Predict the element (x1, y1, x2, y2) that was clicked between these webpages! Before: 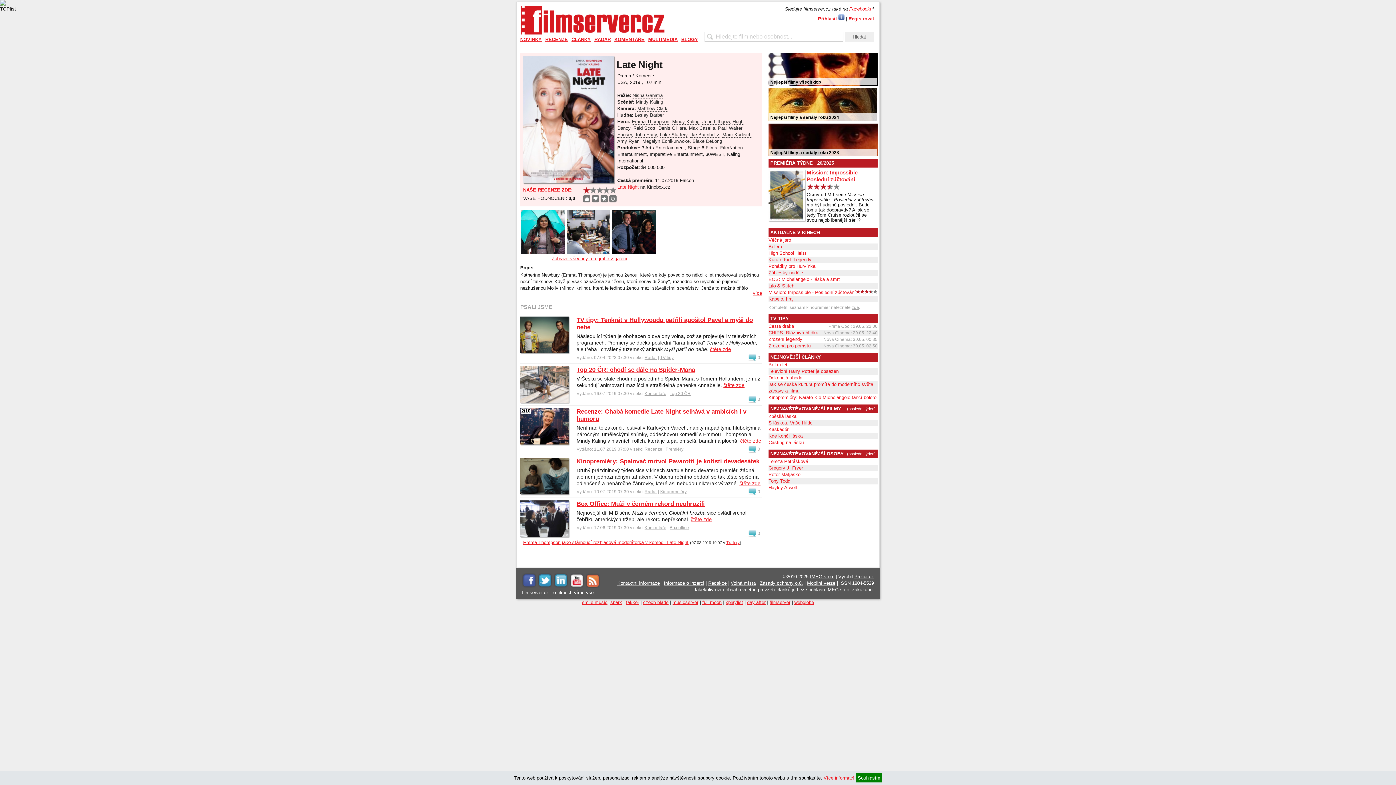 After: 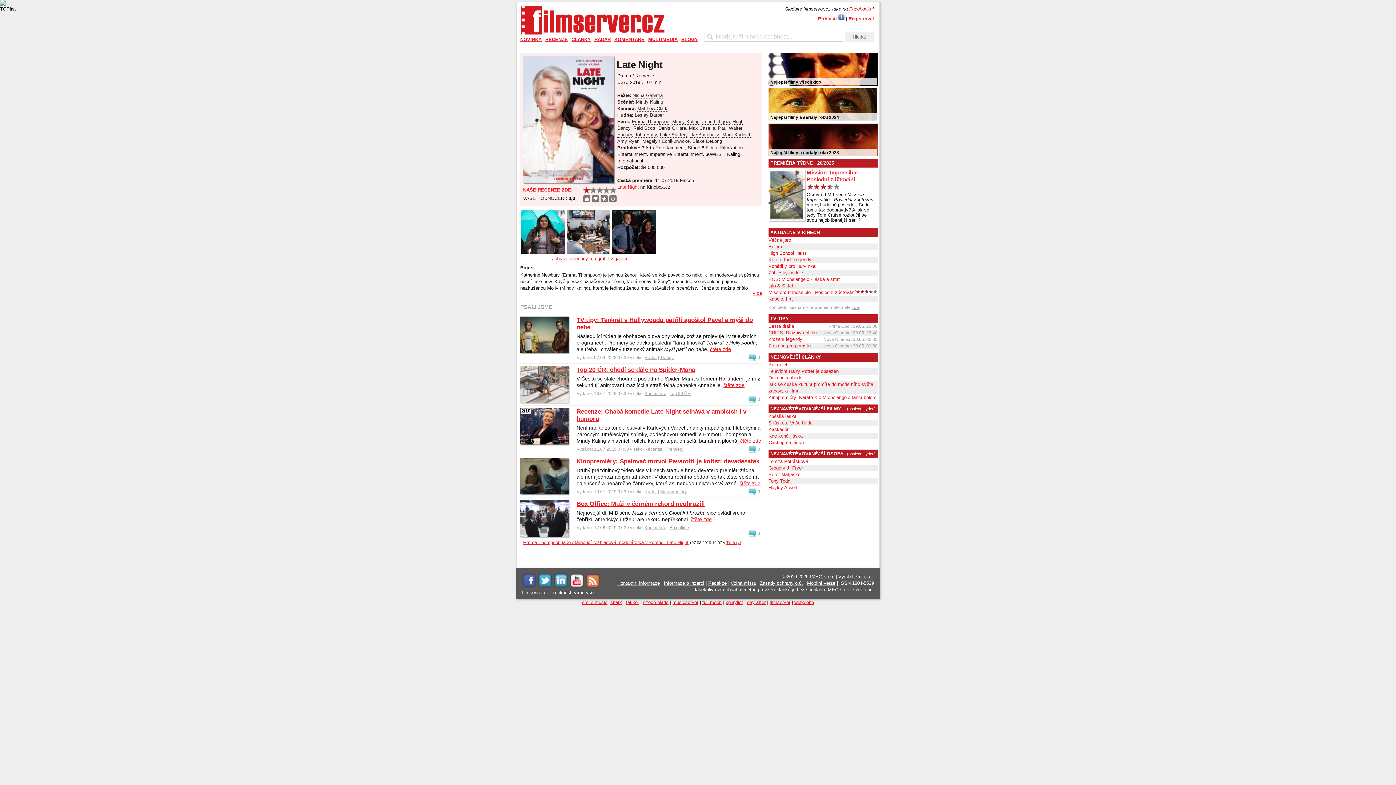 Action: bbox: (856, 773, 882, 782) label: Souhlasím